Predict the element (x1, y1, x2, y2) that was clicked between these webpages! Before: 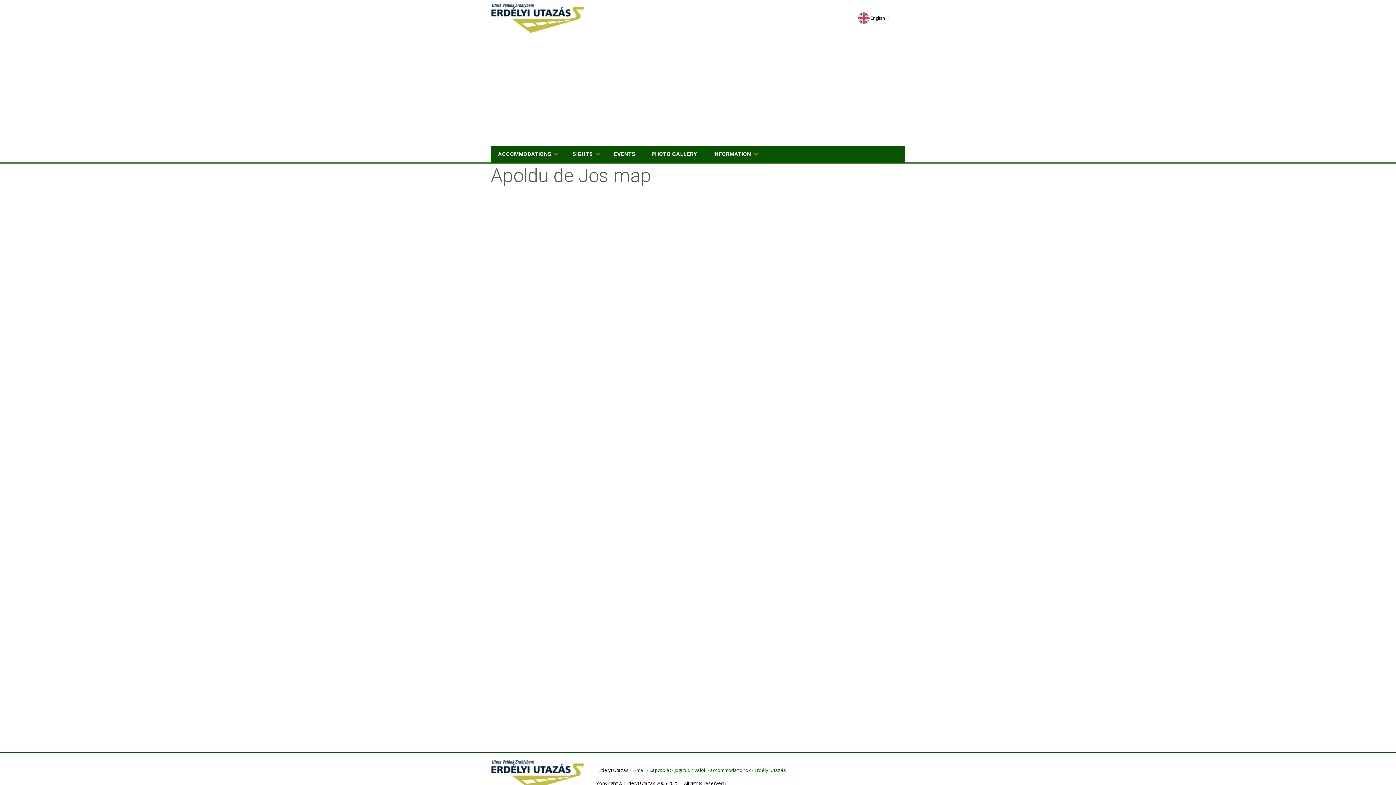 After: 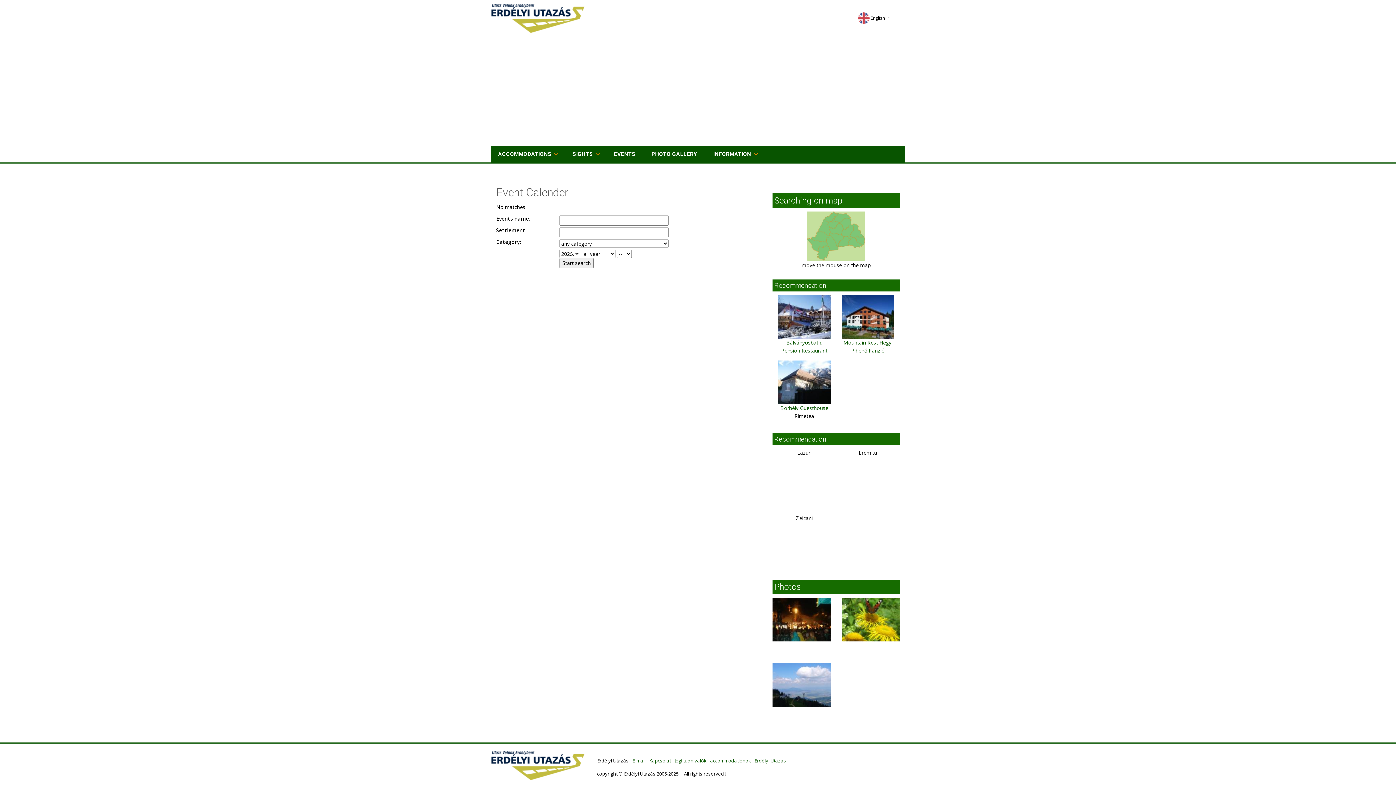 Action: label: EVENTS bbox: (606, 145, 642, 162)